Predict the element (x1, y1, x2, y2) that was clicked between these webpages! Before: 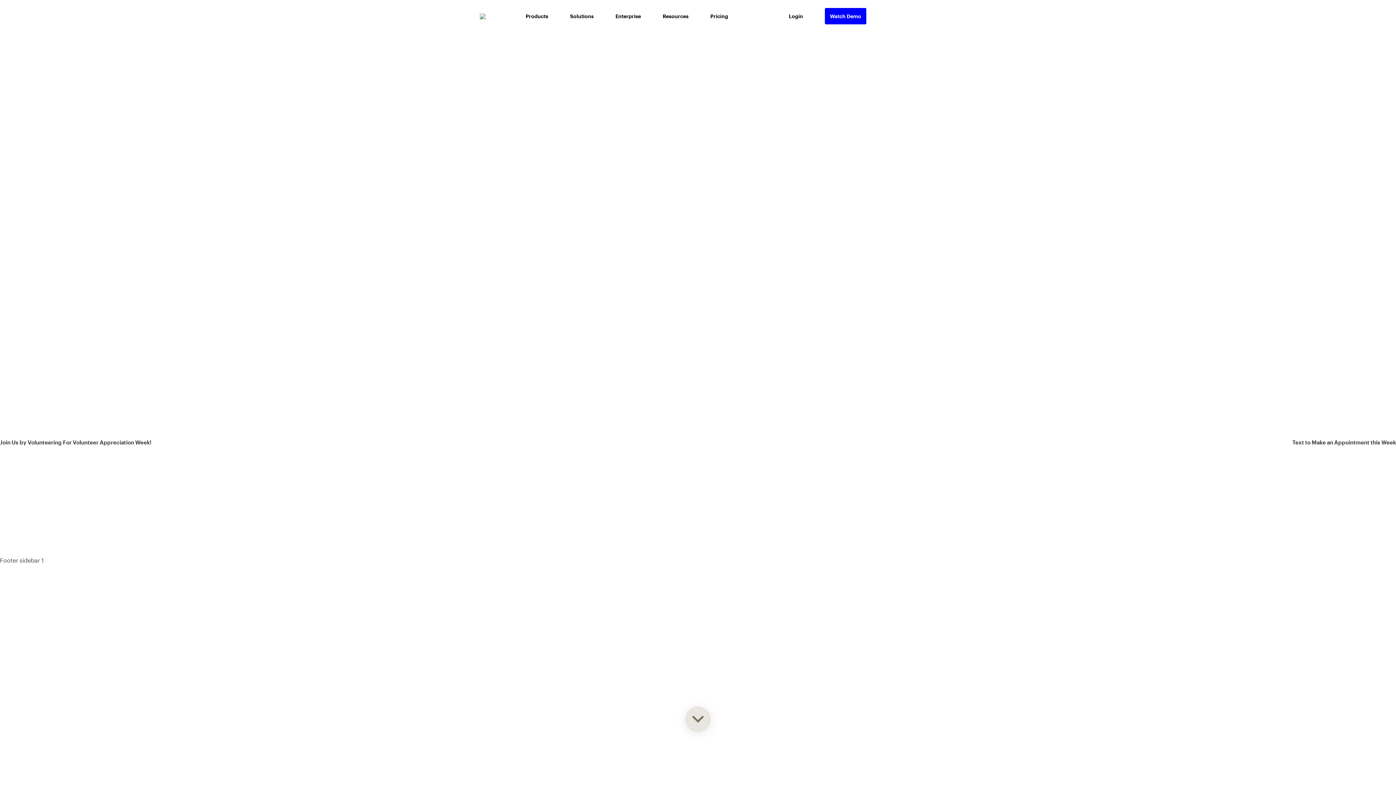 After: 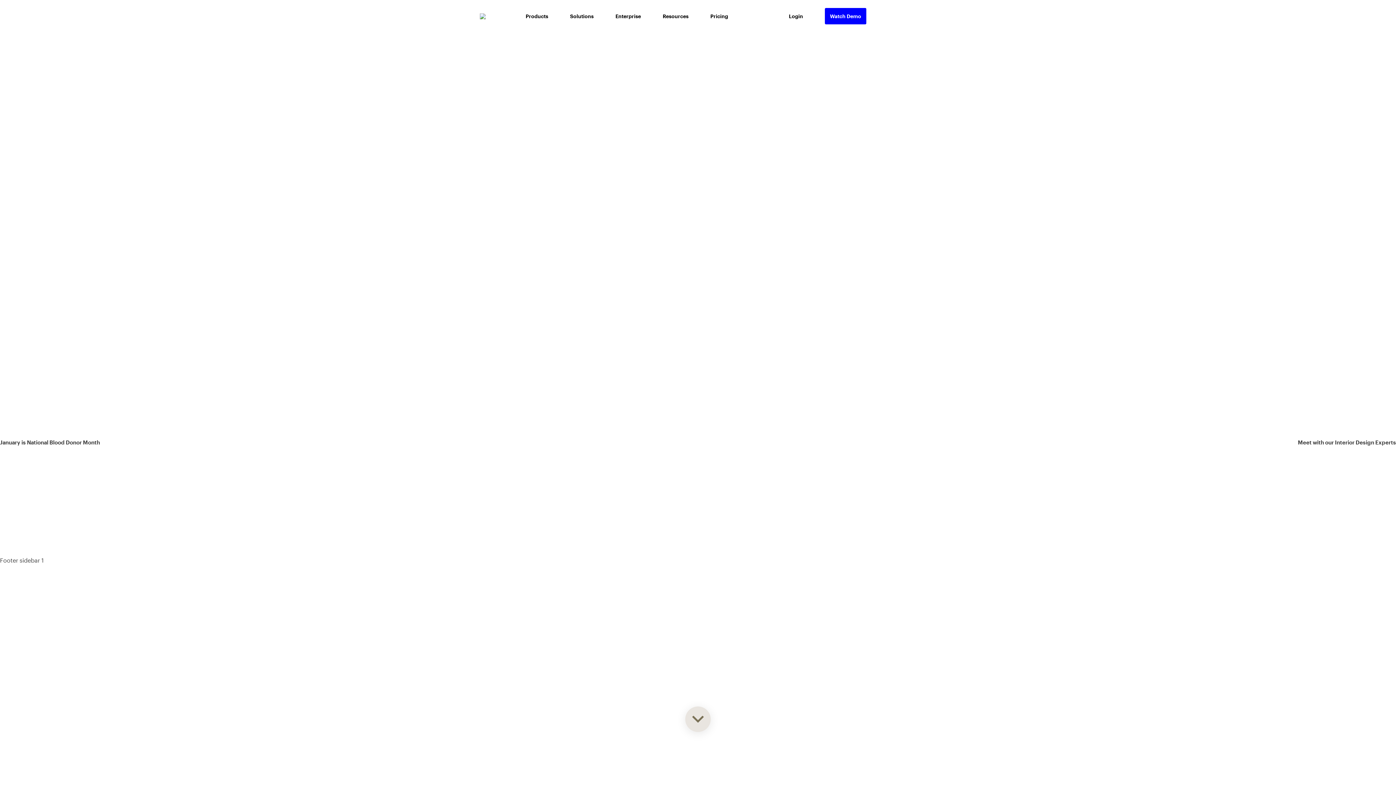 Action: label: Join Us by Volunteering For Volunteer Appreciation Week! bbox: (0, 439, 151, 445)